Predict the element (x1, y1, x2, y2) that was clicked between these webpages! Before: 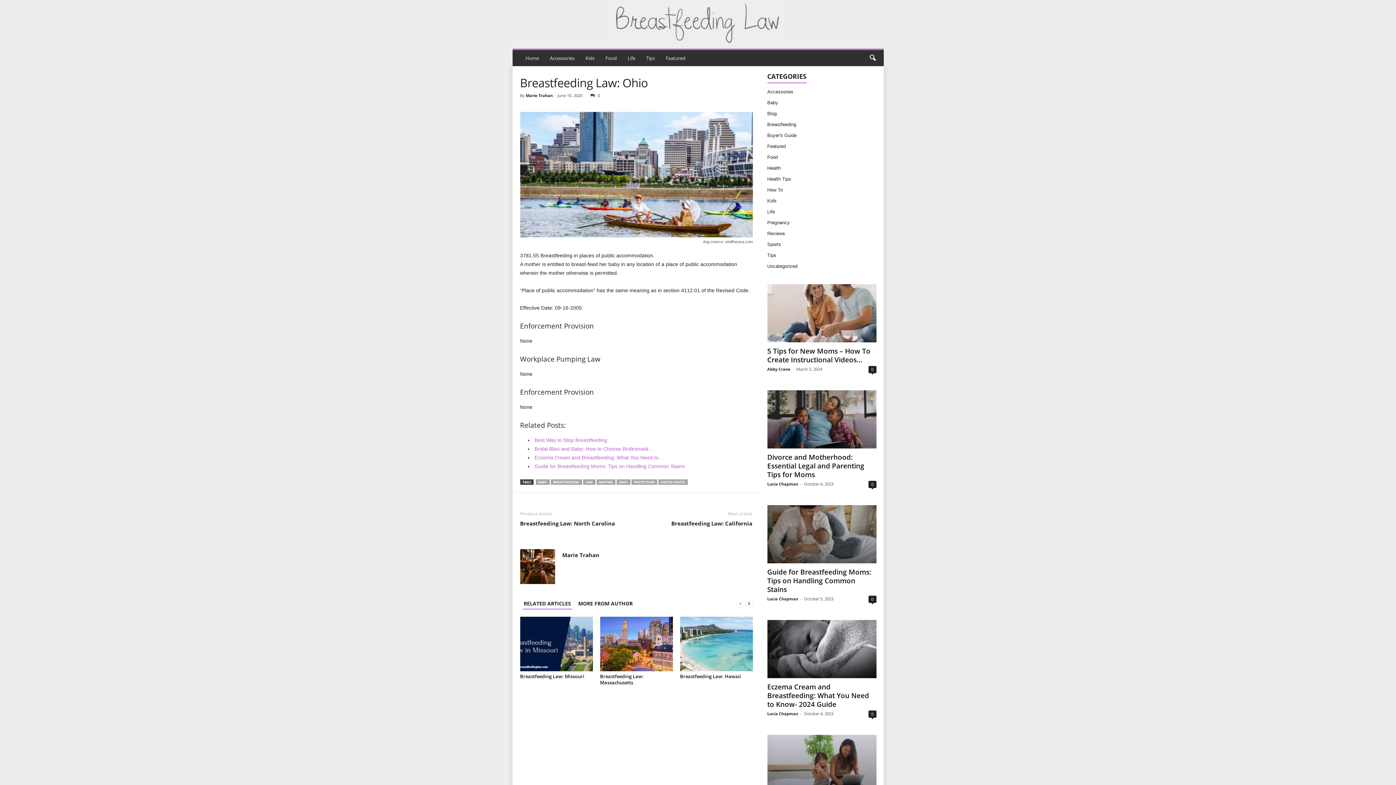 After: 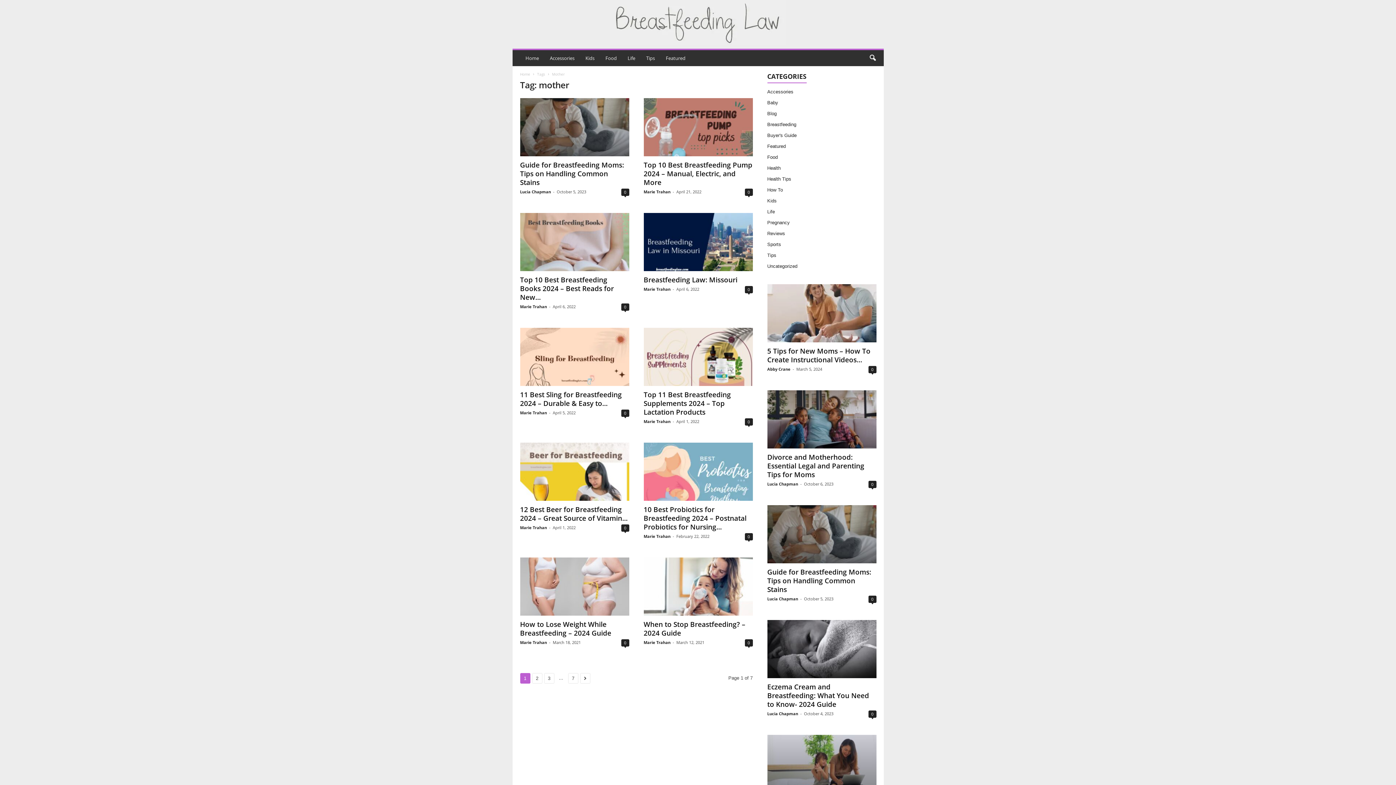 Action: bbox: (596, 479, 615, 485) label: MOTHER